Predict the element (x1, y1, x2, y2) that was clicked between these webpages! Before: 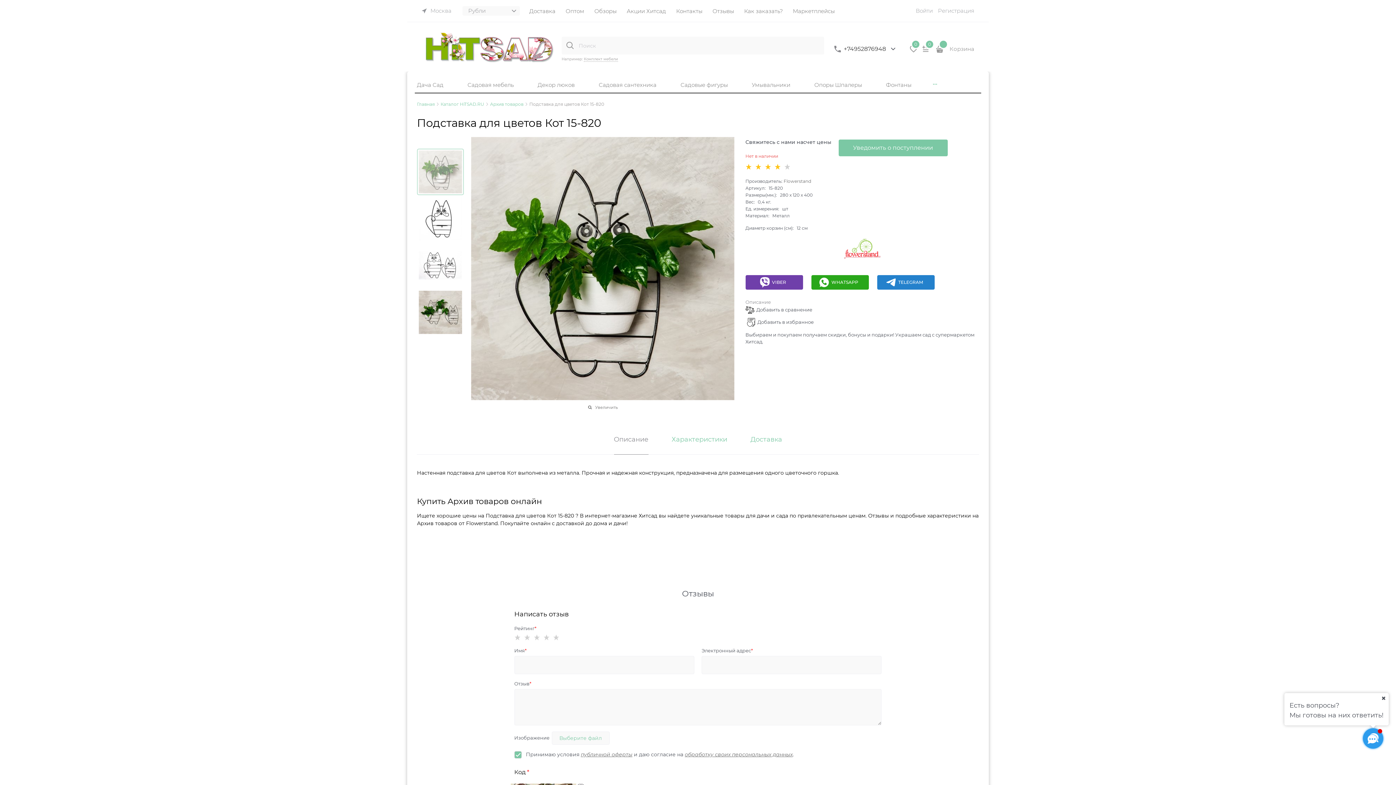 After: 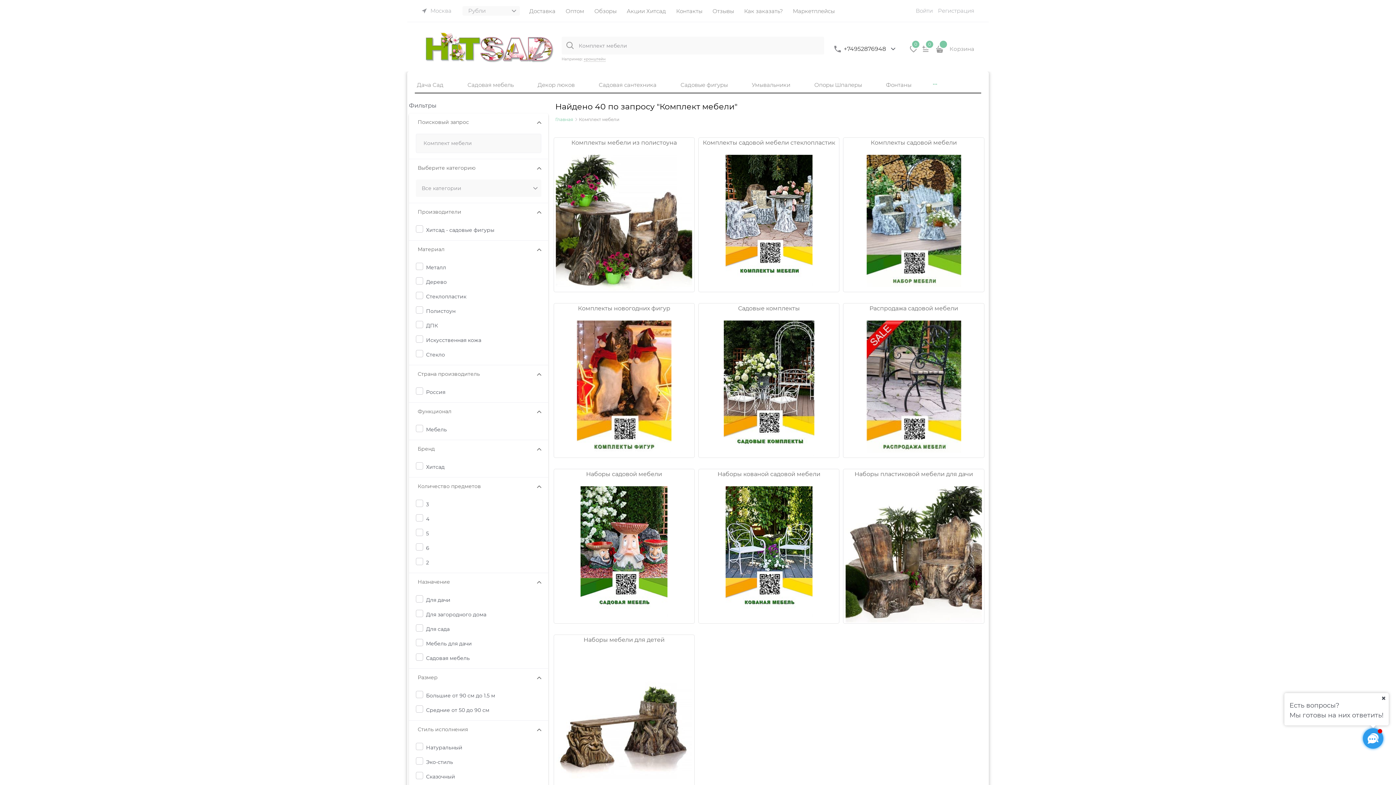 Action: bbox: (584, 56, 618, 61) label: Комплект мебели